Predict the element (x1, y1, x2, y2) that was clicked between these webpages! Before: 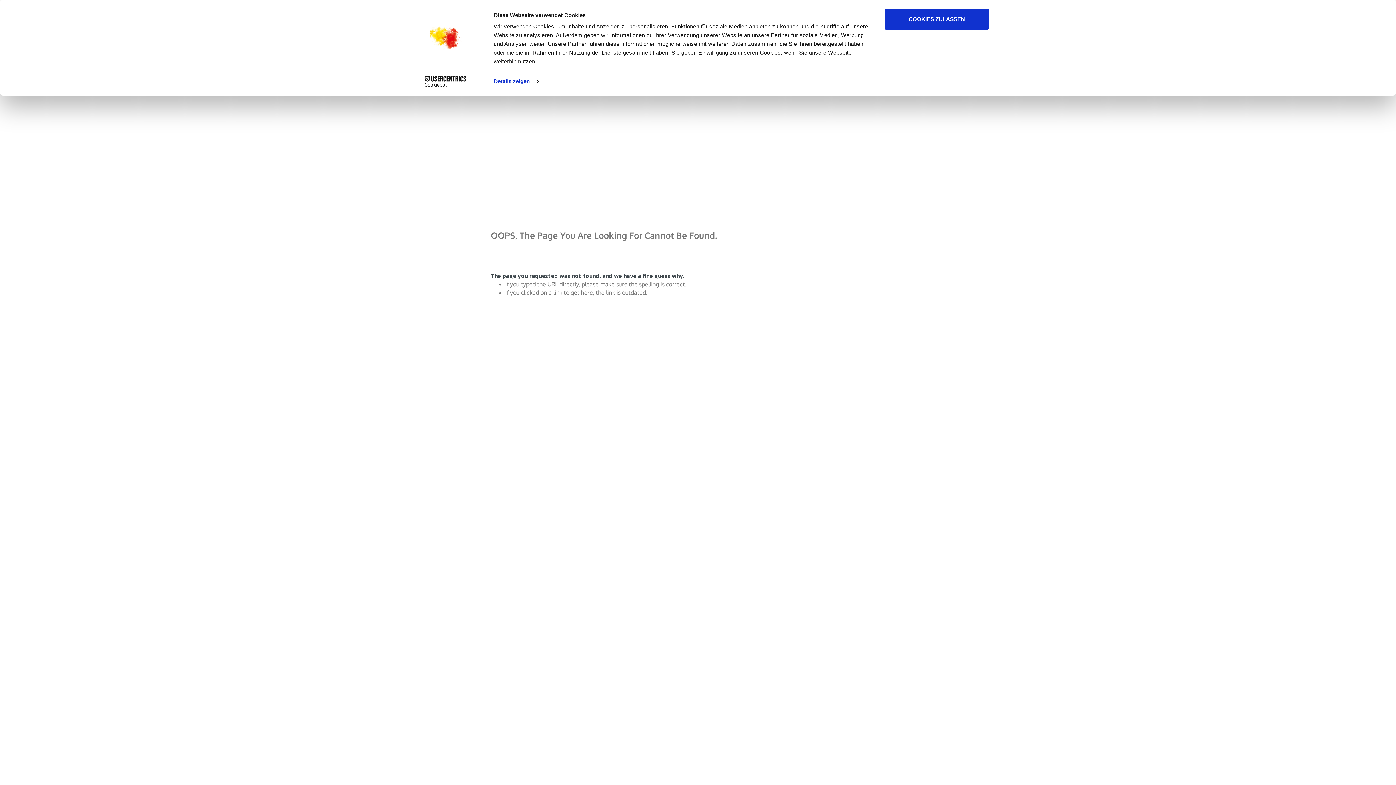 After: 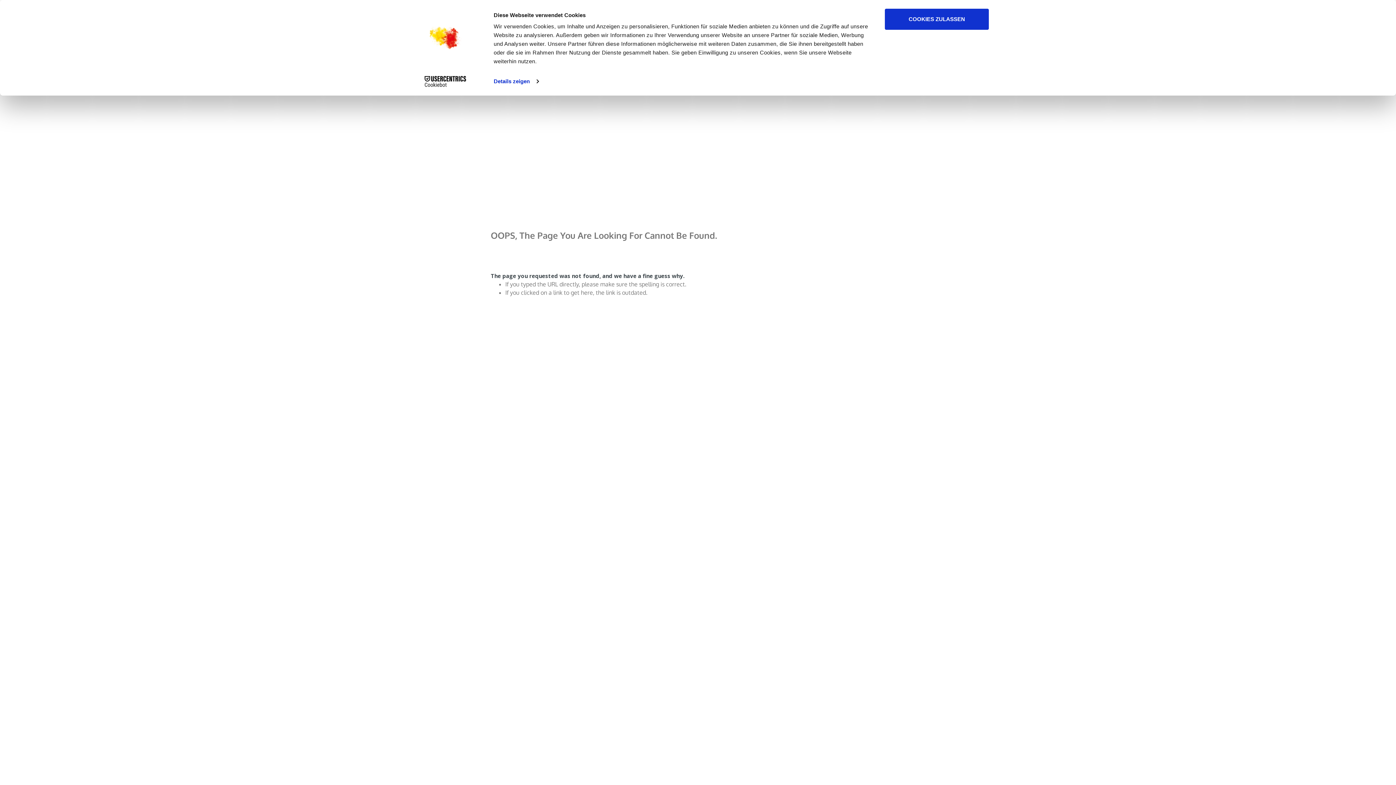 Action: bbox: (413, 76, 477, 87) label: Cookiebot - opens in a new window